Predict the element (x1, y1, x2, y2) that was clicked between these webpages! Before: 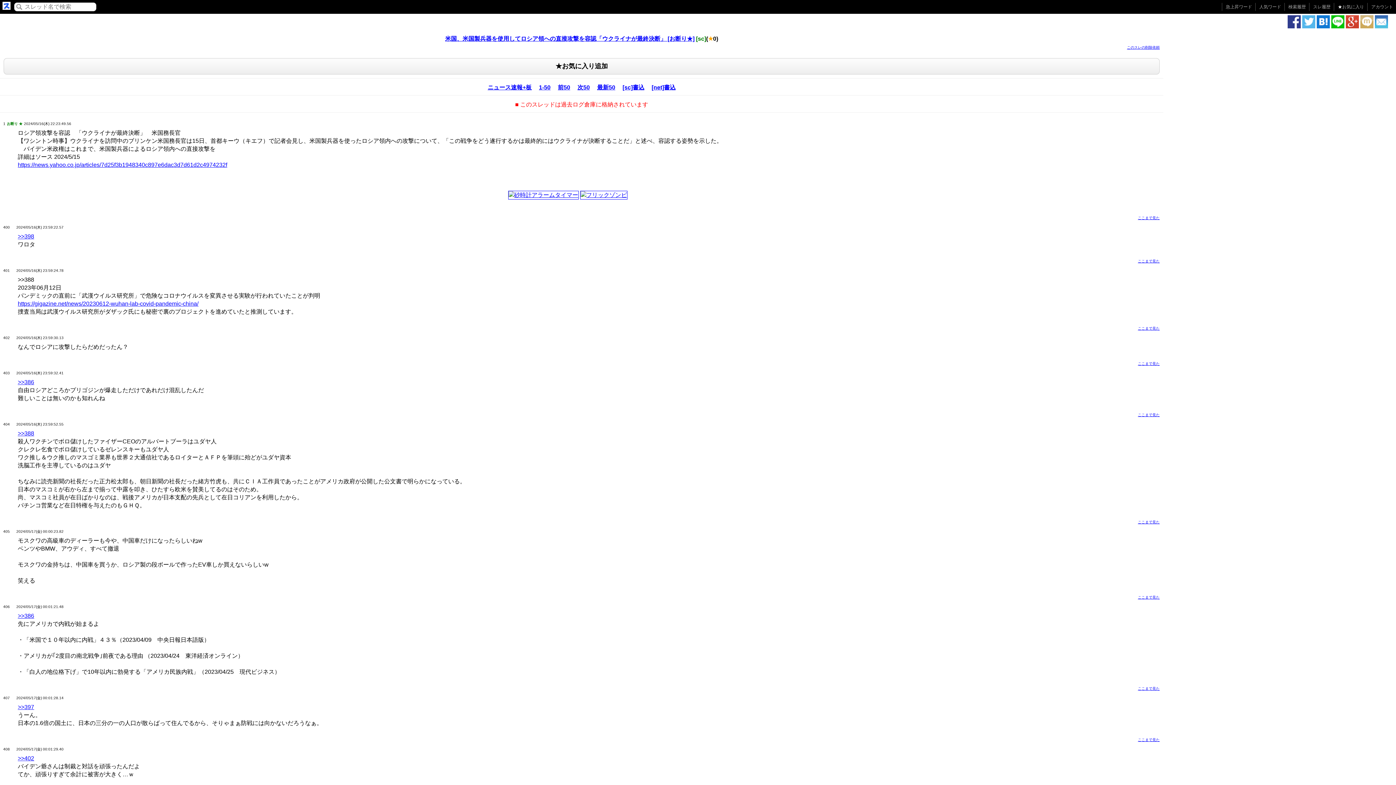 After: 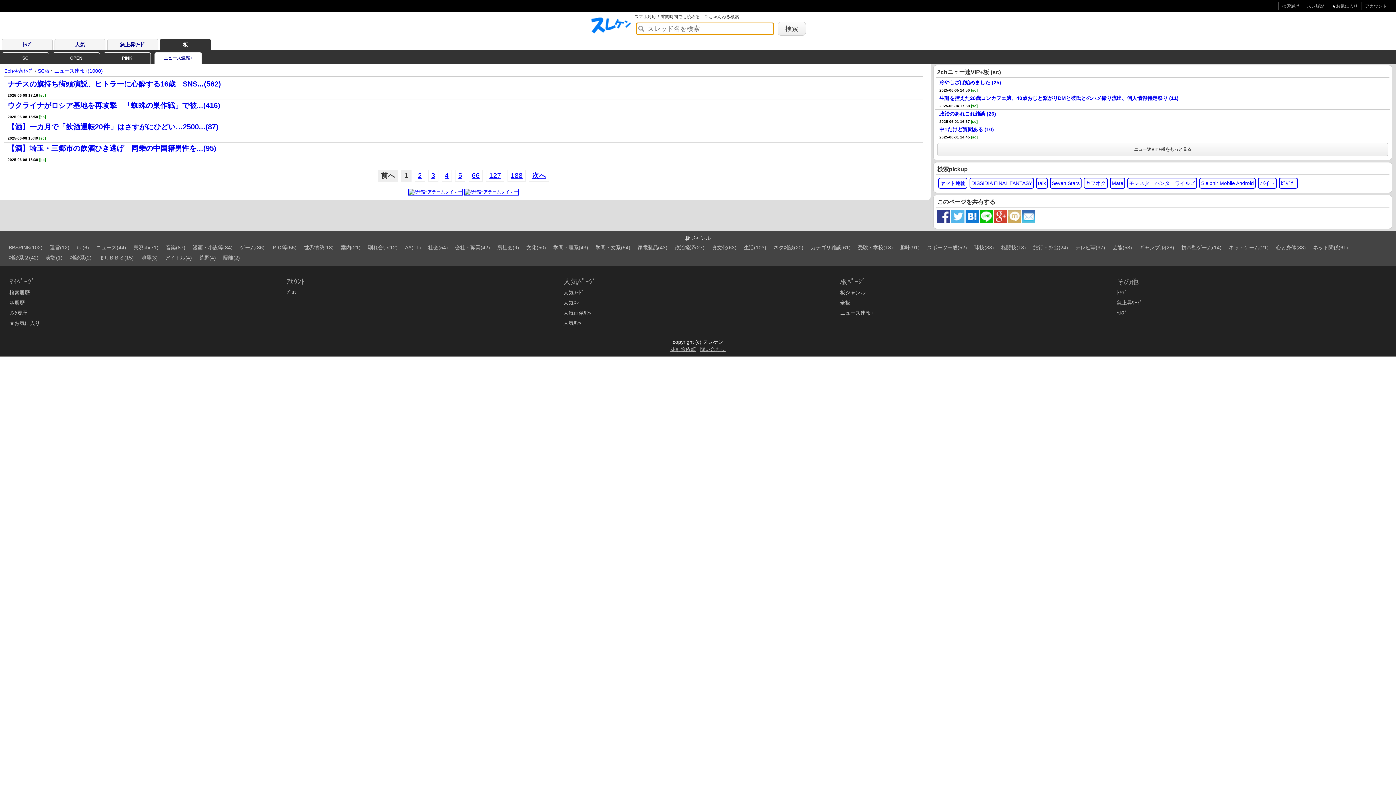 Action: label: ニュース速報+板 bbox: (486, 83, 532, 91)